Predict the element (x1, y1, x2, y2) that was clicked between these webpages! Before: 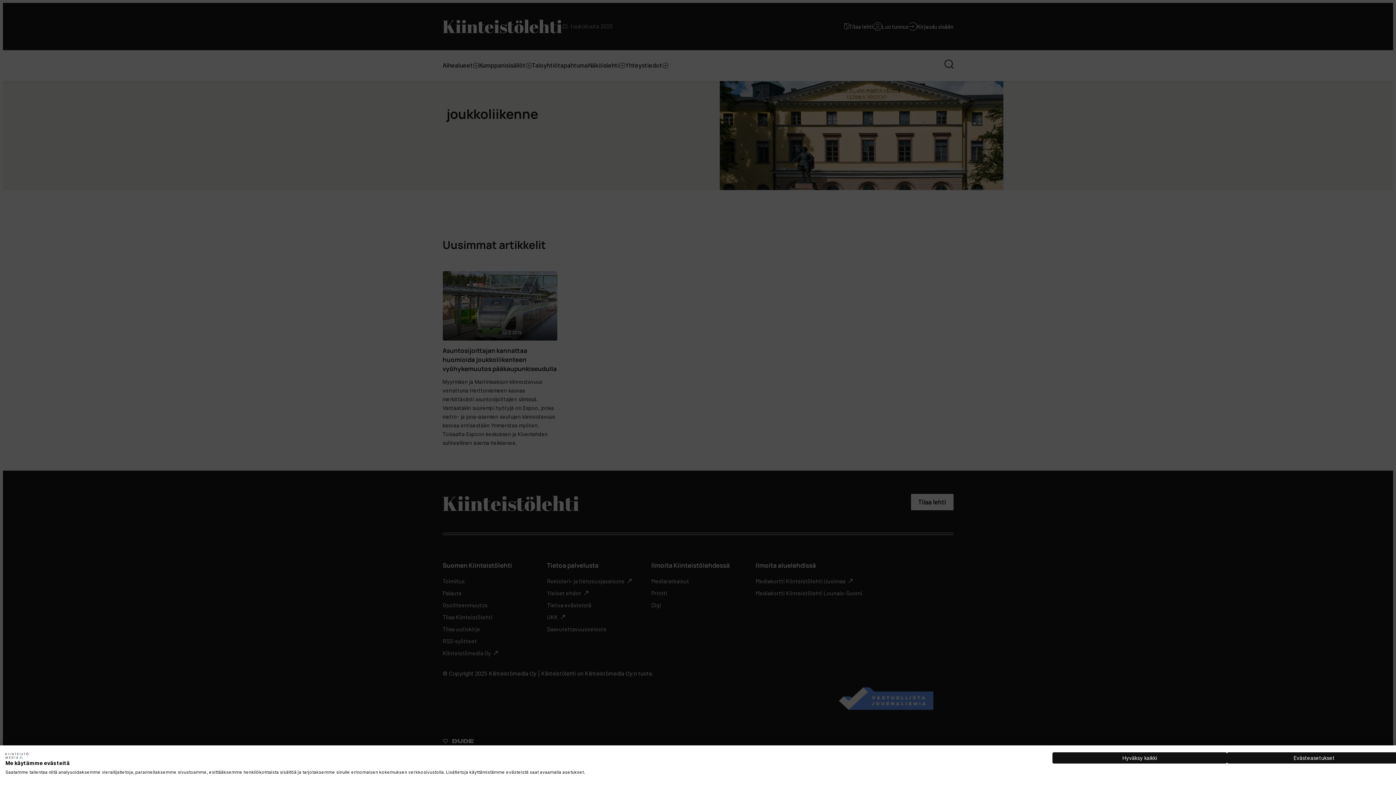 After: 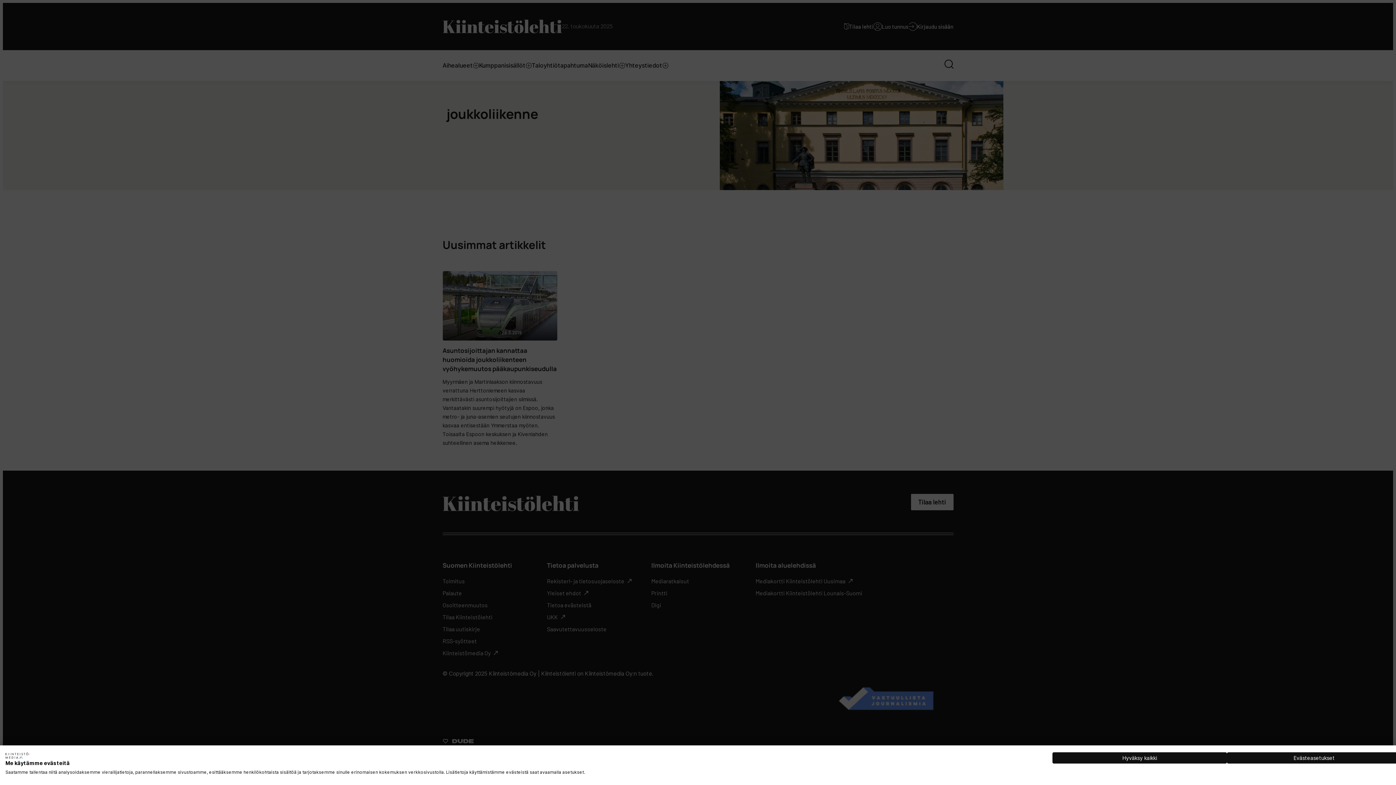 Action: bbox: (5, 752, 29, 759) label: Kiinteistomedia Oy logo. Ulkoinen linkki. Avautuu uudessa välilehdessä tai ikkunassa.